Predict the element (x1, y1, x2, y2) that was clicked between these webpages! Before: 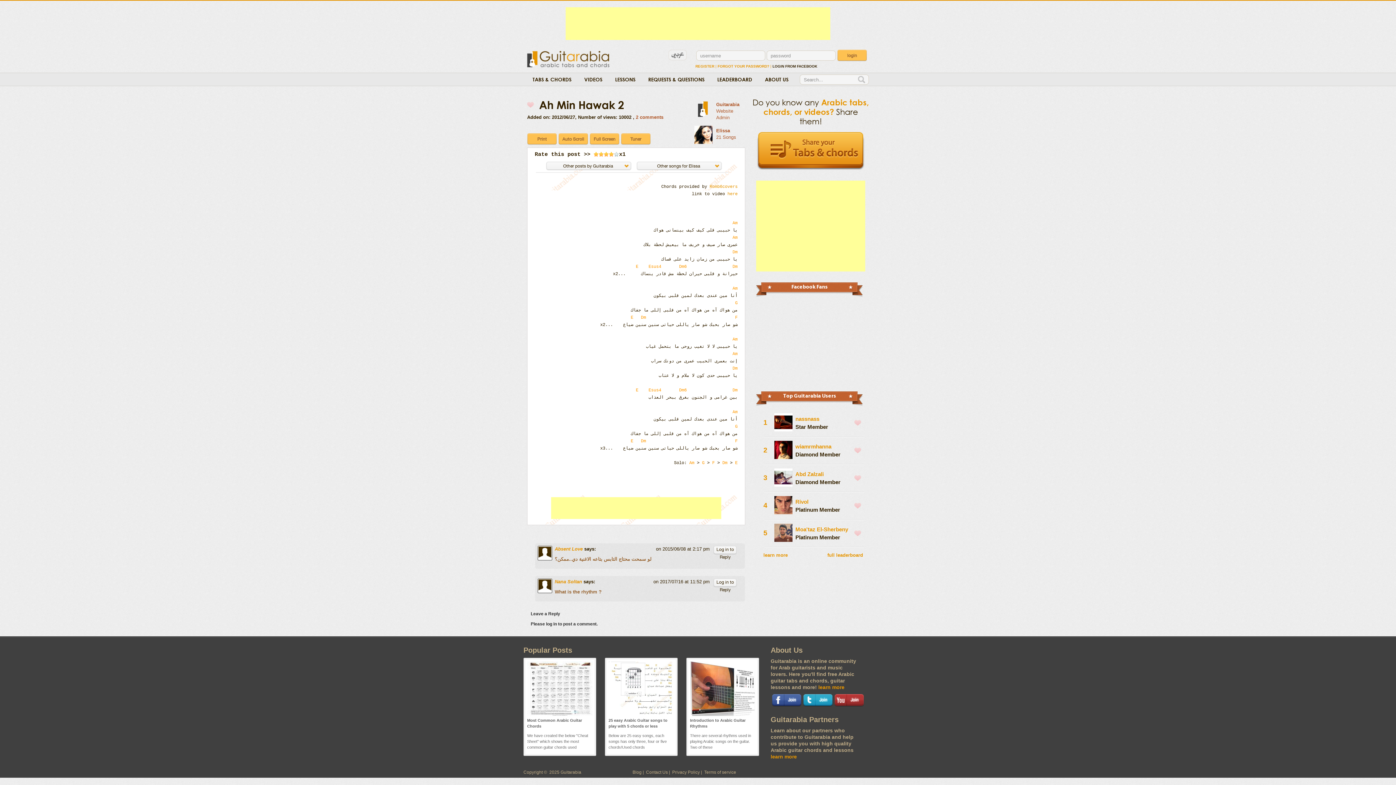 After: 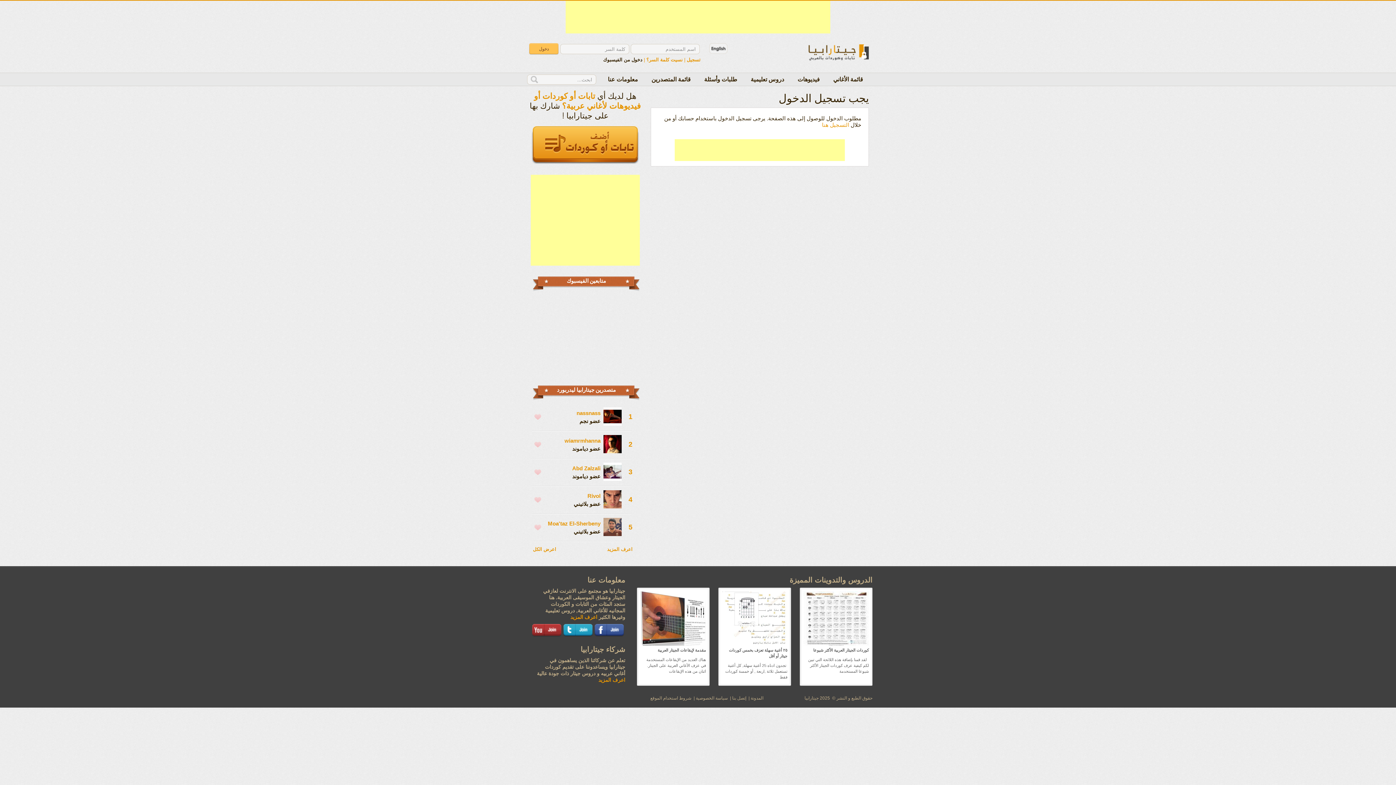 Action: bbox: (554, 546, 582, 552) label: Absent Love